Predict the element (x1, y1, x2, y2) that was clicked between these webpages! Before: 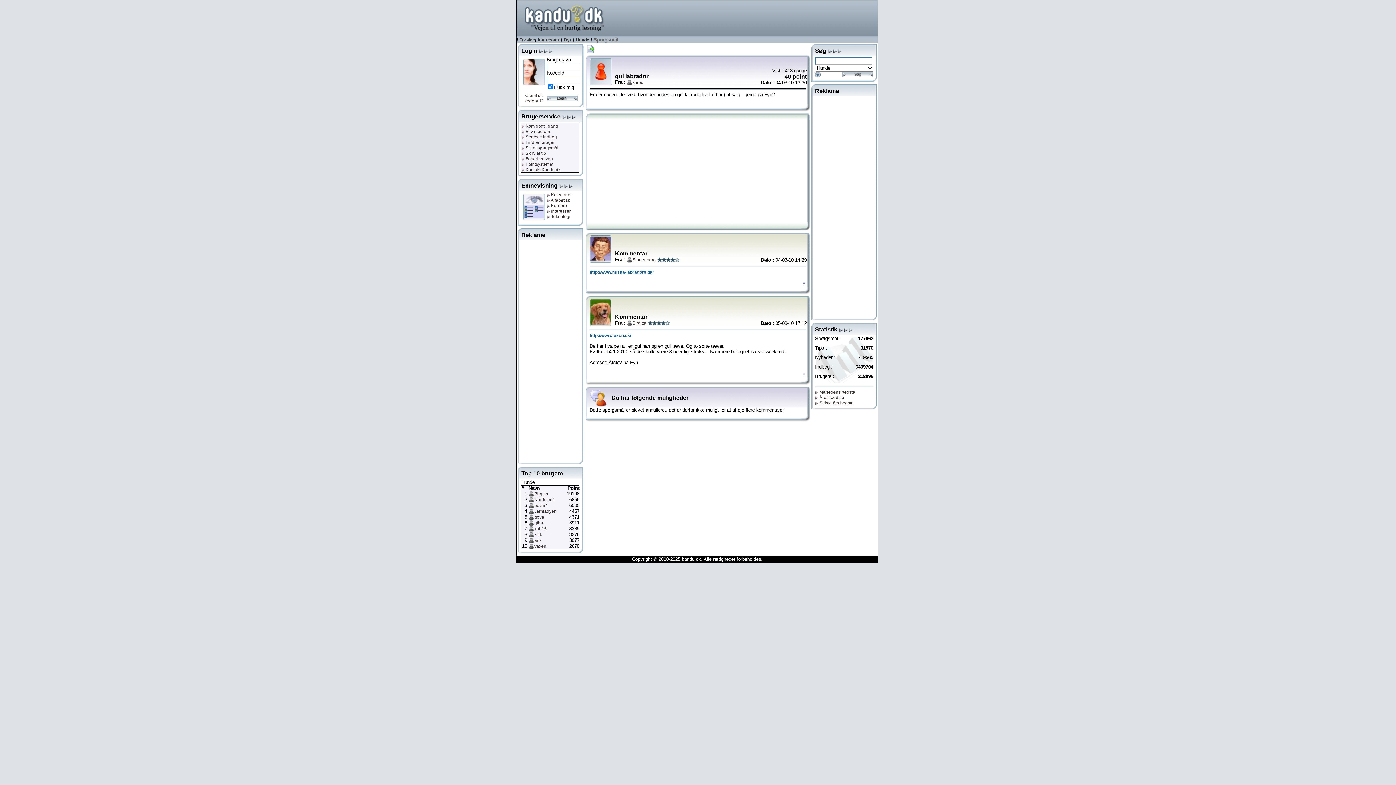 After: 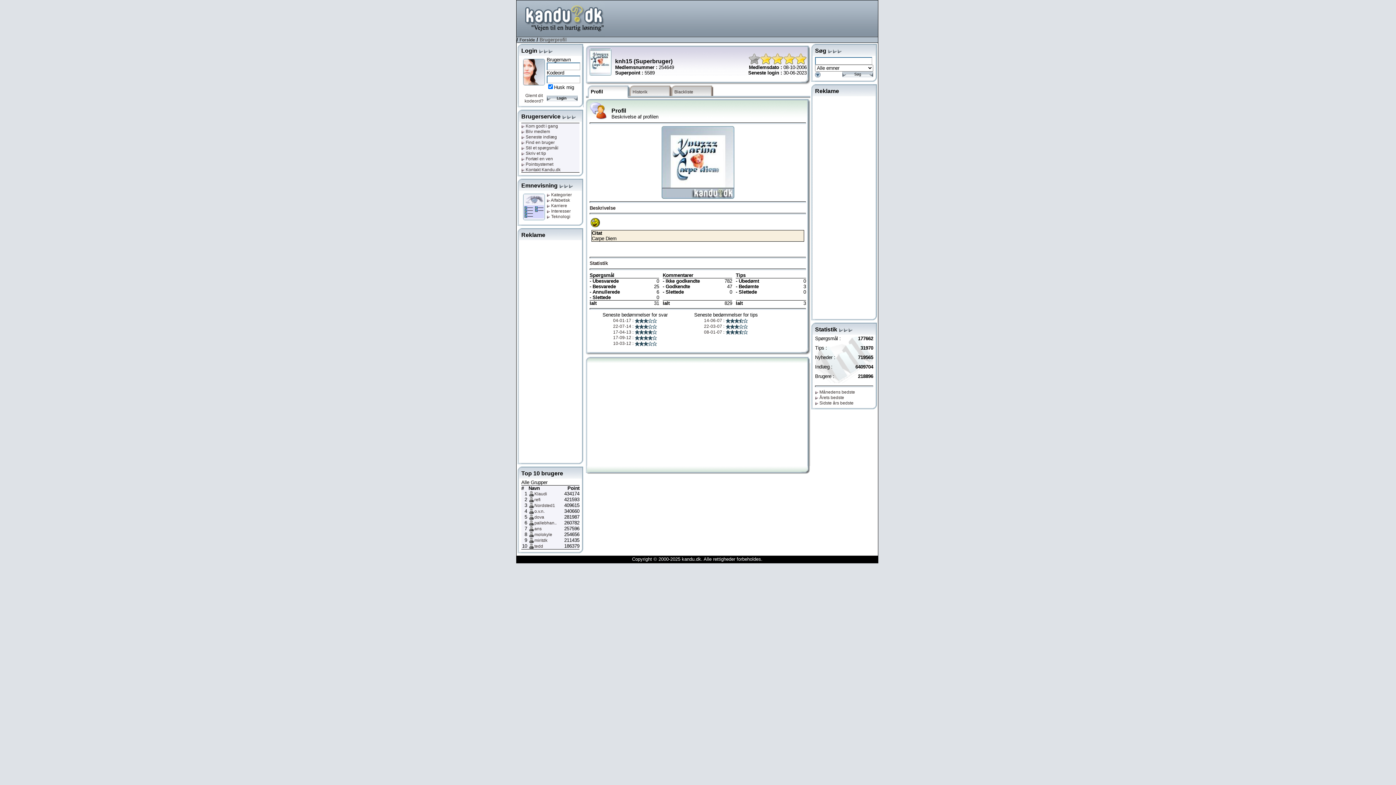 Action: label: knh15 bbox: (534, 526, 546, 531)